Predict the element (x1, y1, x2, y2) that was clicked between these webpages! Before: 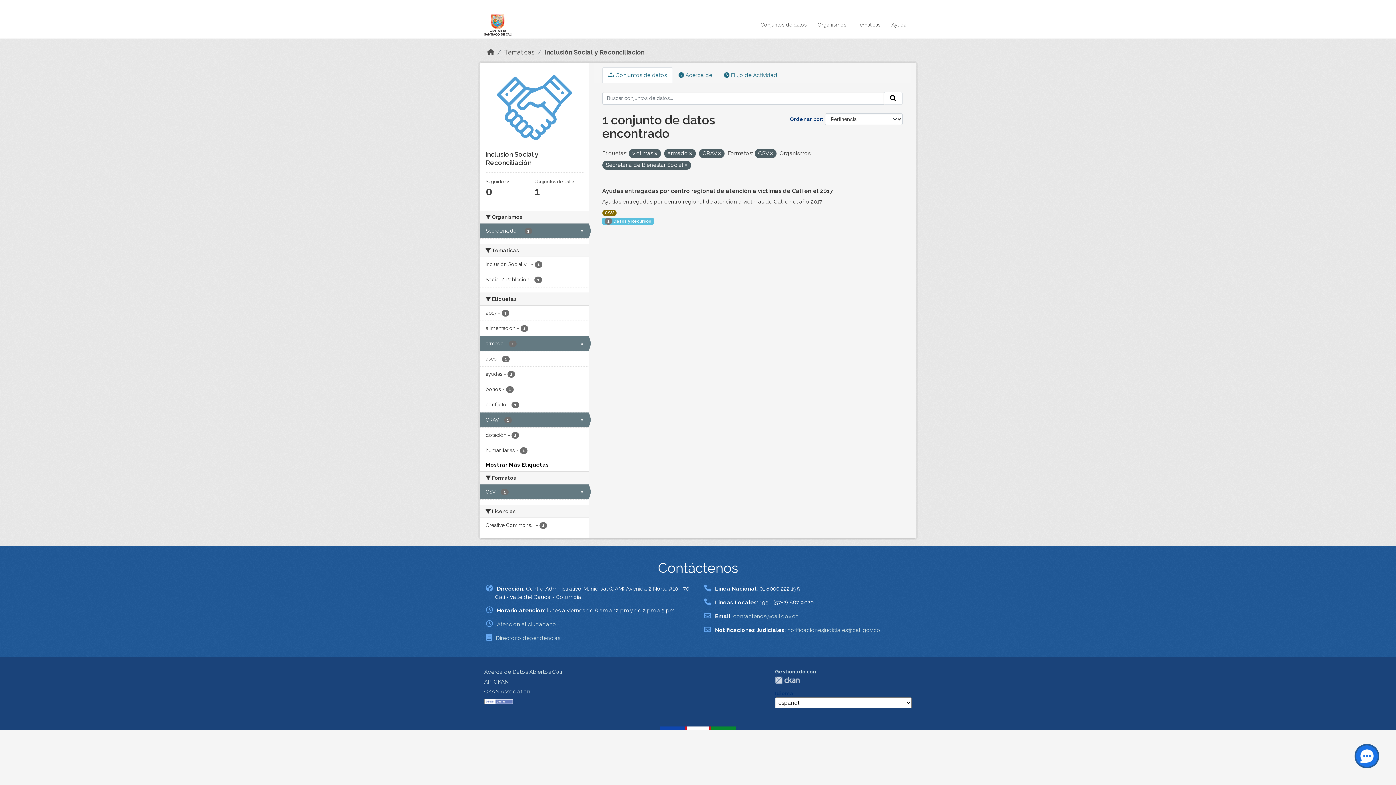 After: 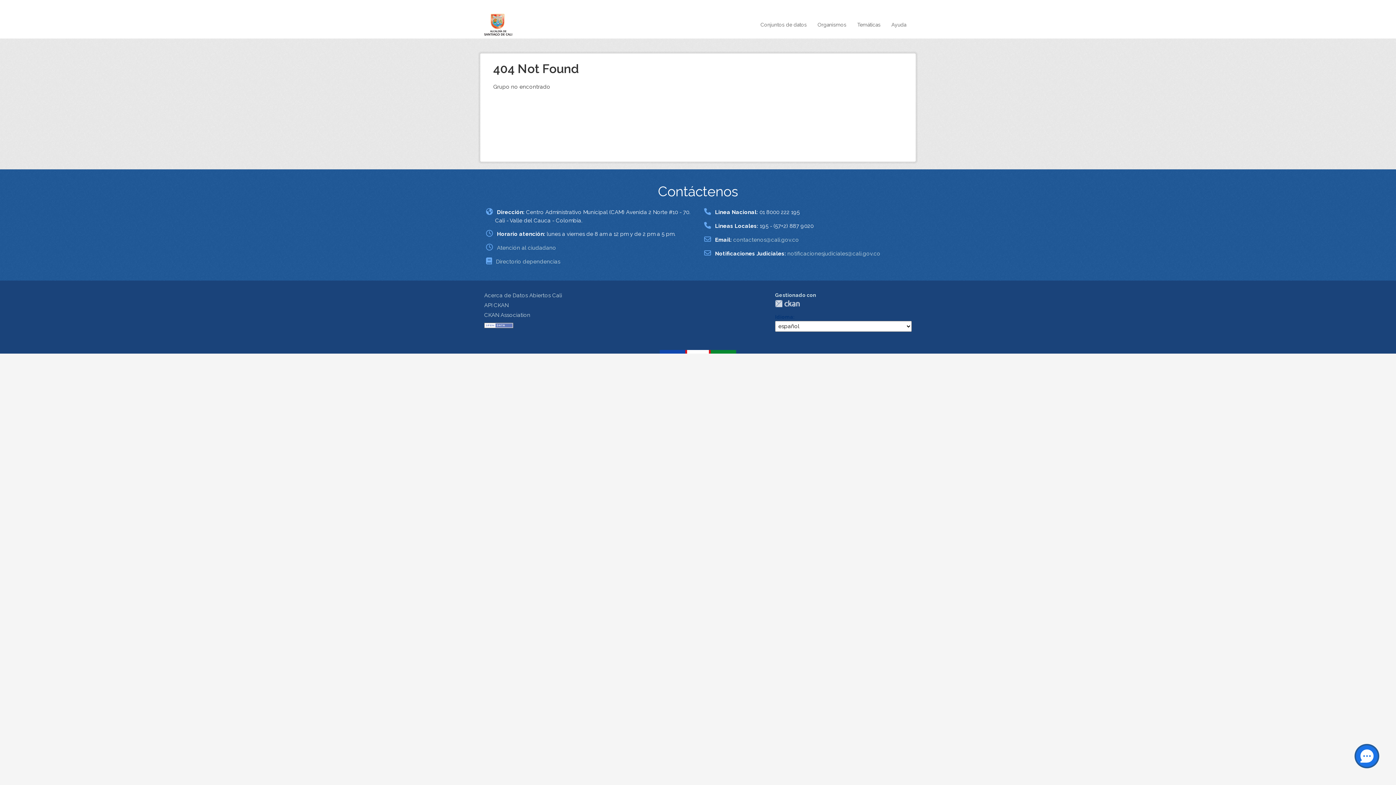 Action: bbox: (718, 67, 783, 83) label:  Flujo de Actividad